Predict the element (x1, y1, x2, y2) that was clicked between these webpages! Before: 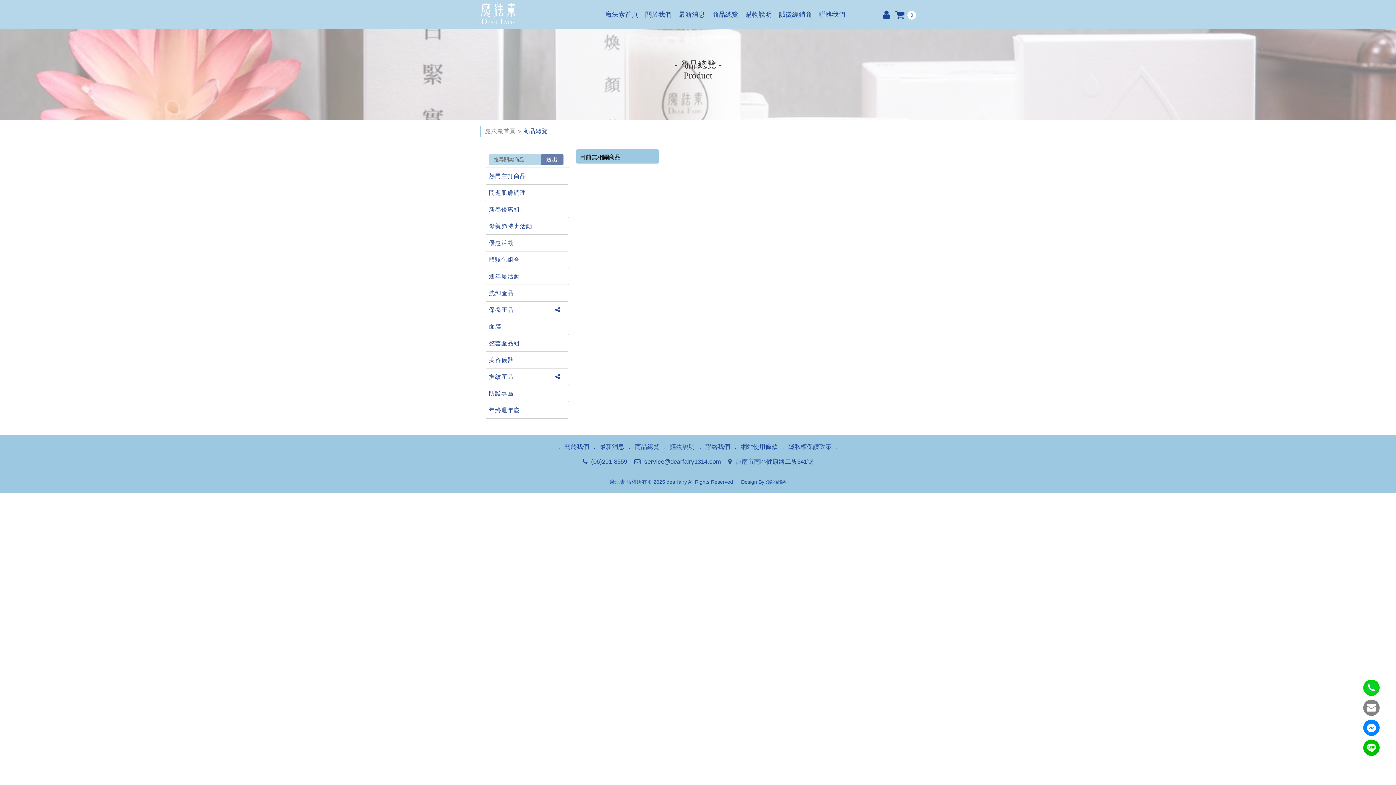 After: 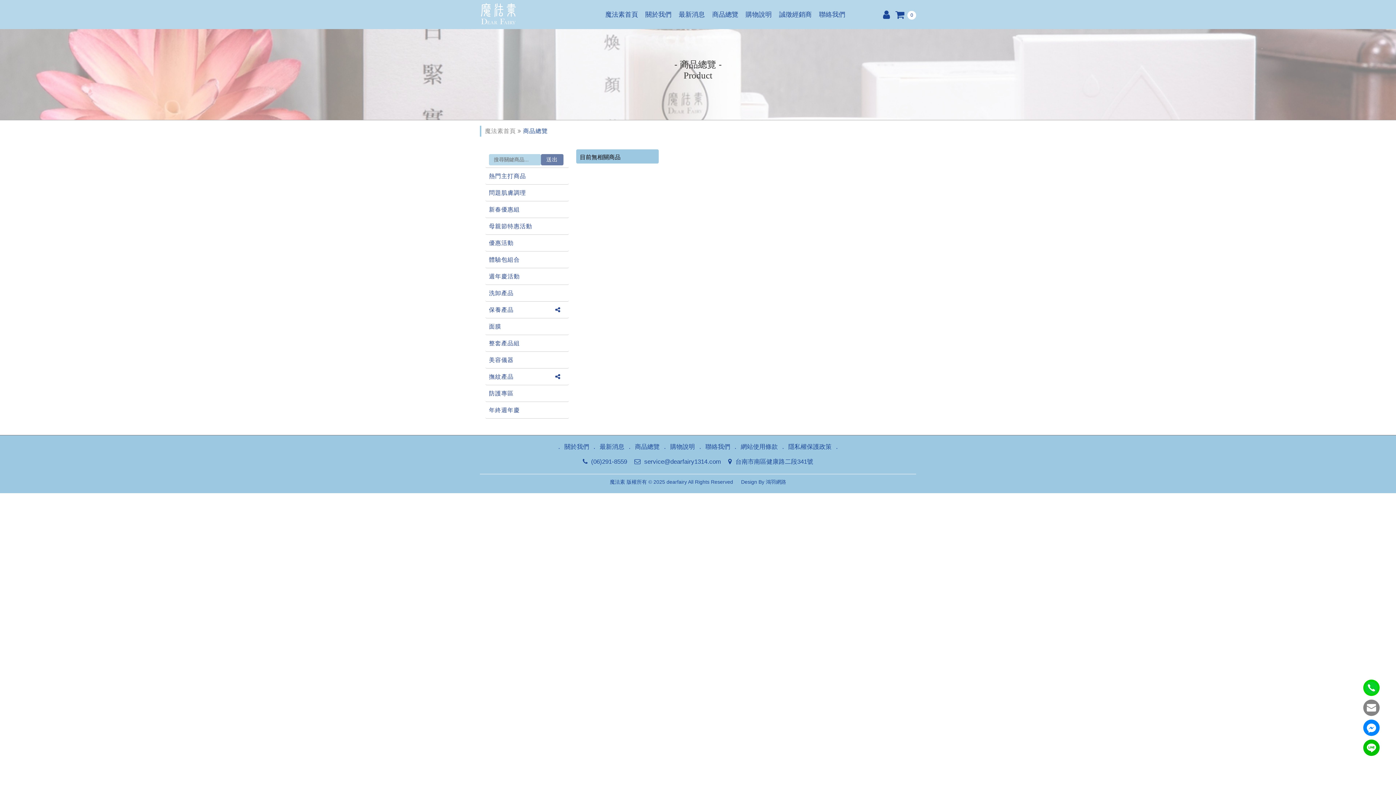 Action: bbox: (741, 479, 786, 485) label: Design By 鴻羽網路